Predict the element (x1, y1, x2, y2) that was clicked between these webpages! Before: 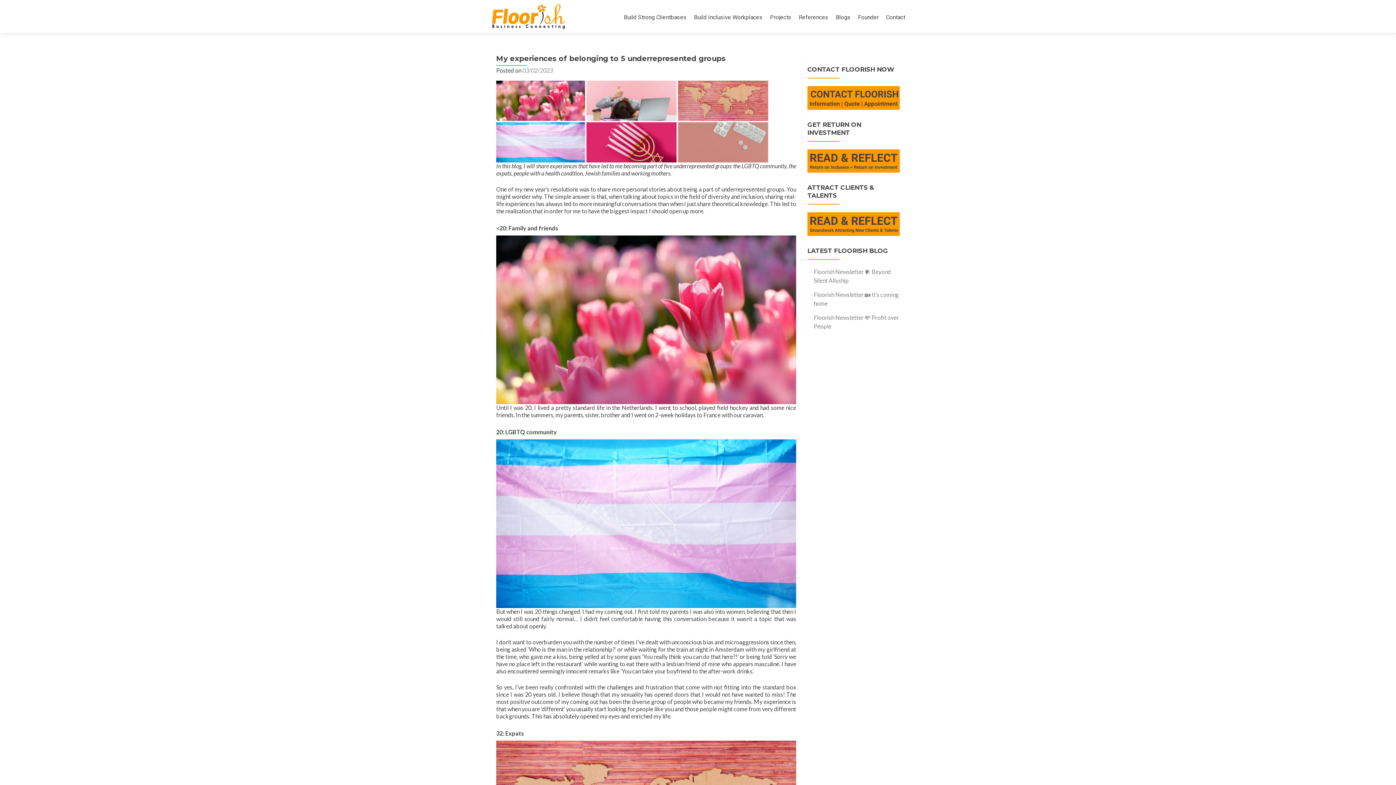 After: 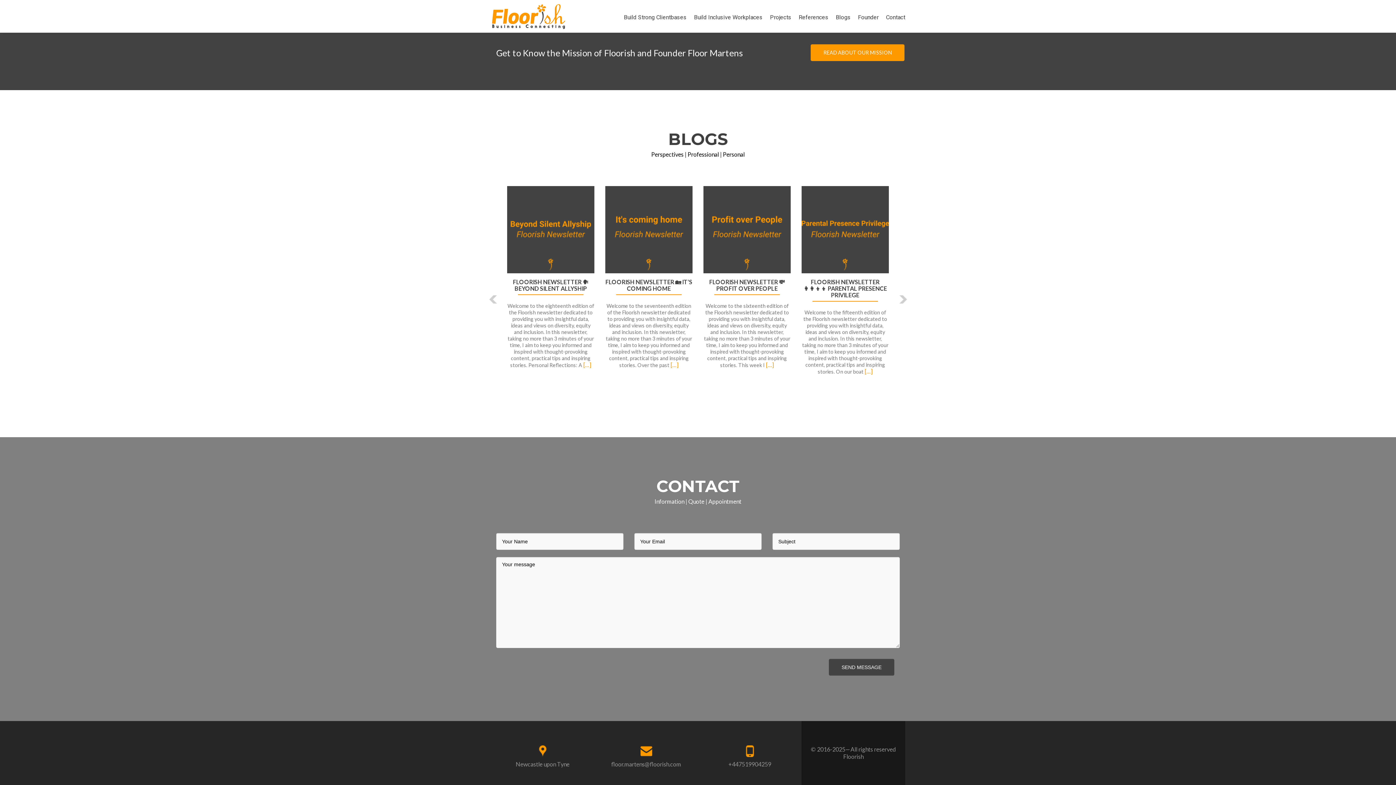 Action: bbox: (807, 93, 900, 100)